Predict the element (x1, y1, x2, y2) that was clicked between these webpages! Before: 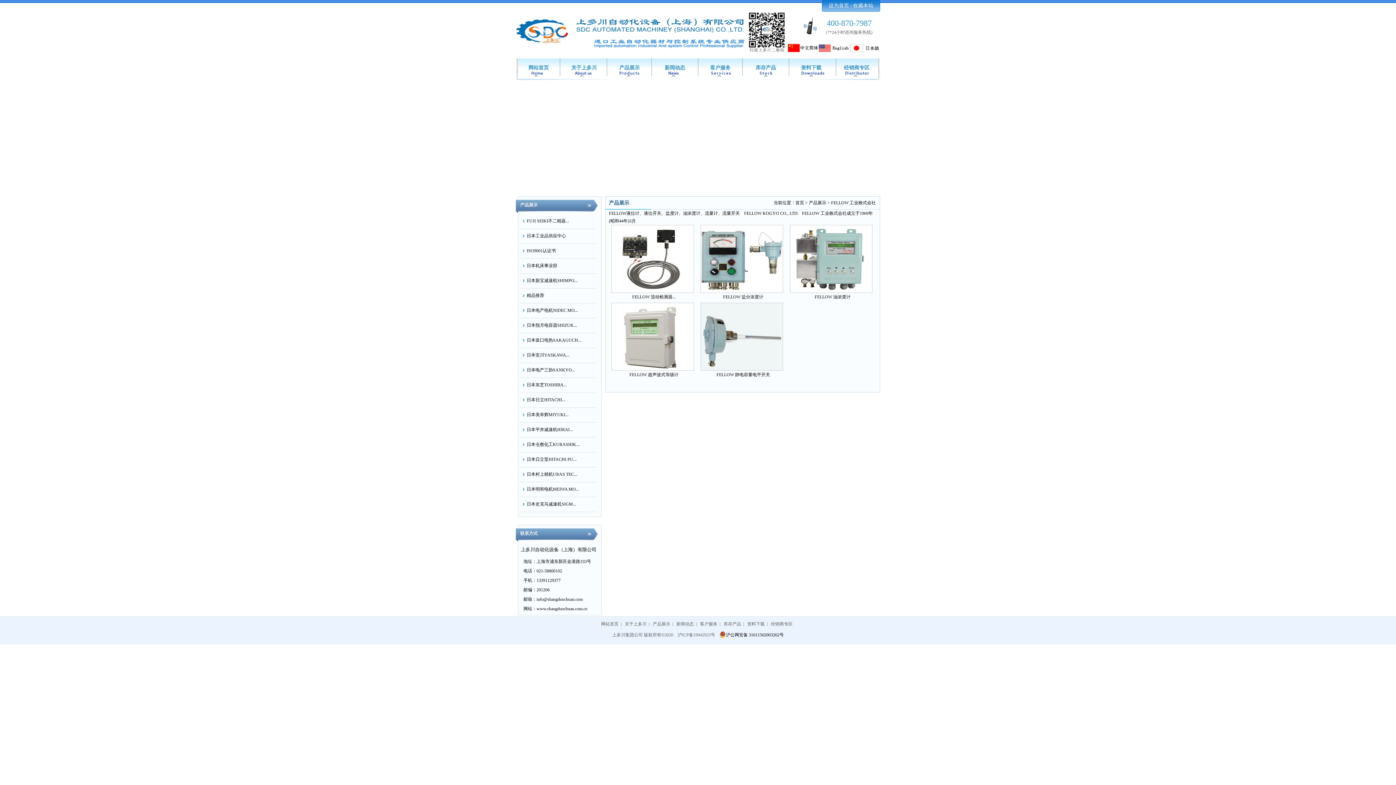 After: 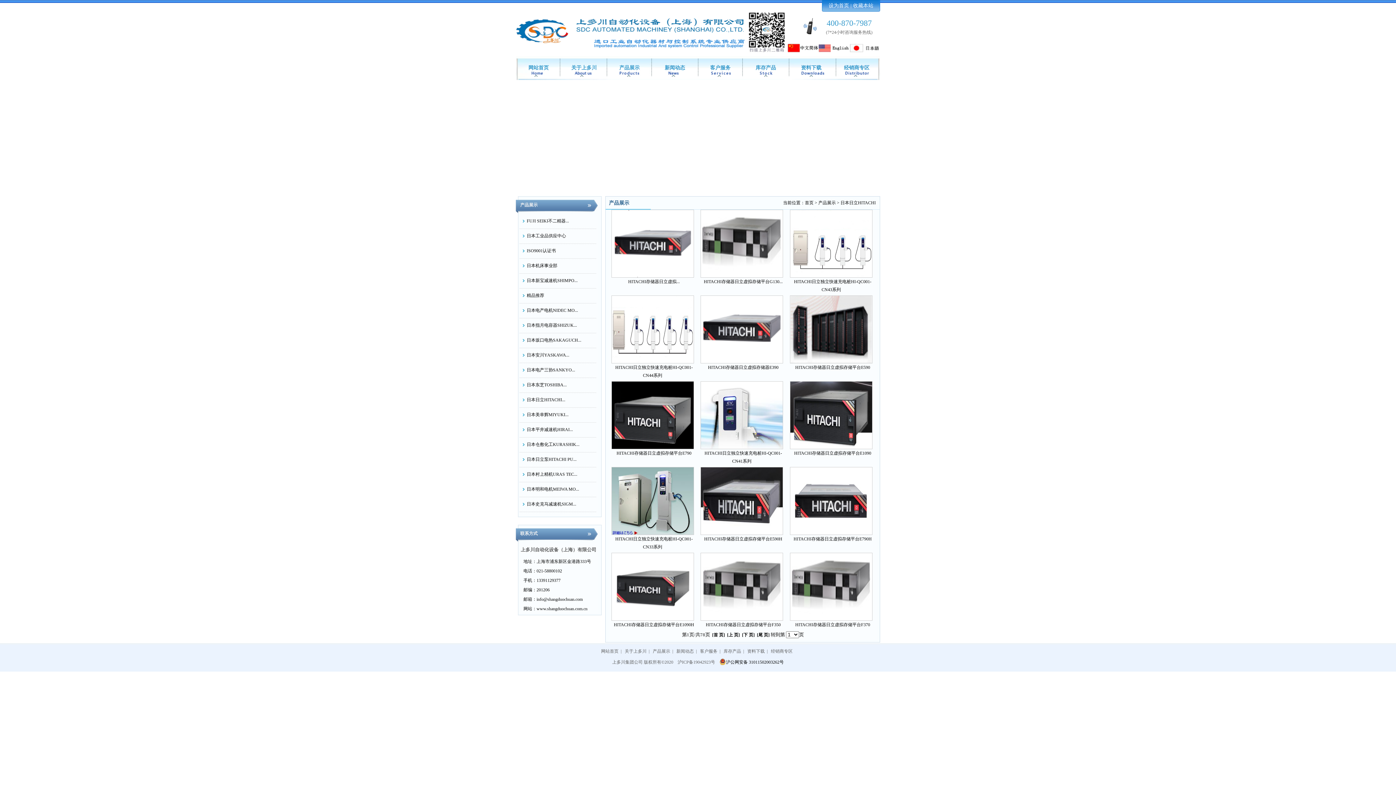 Action: label: 日本日立HITACHI... bbox: (526, 397, 565, 402)